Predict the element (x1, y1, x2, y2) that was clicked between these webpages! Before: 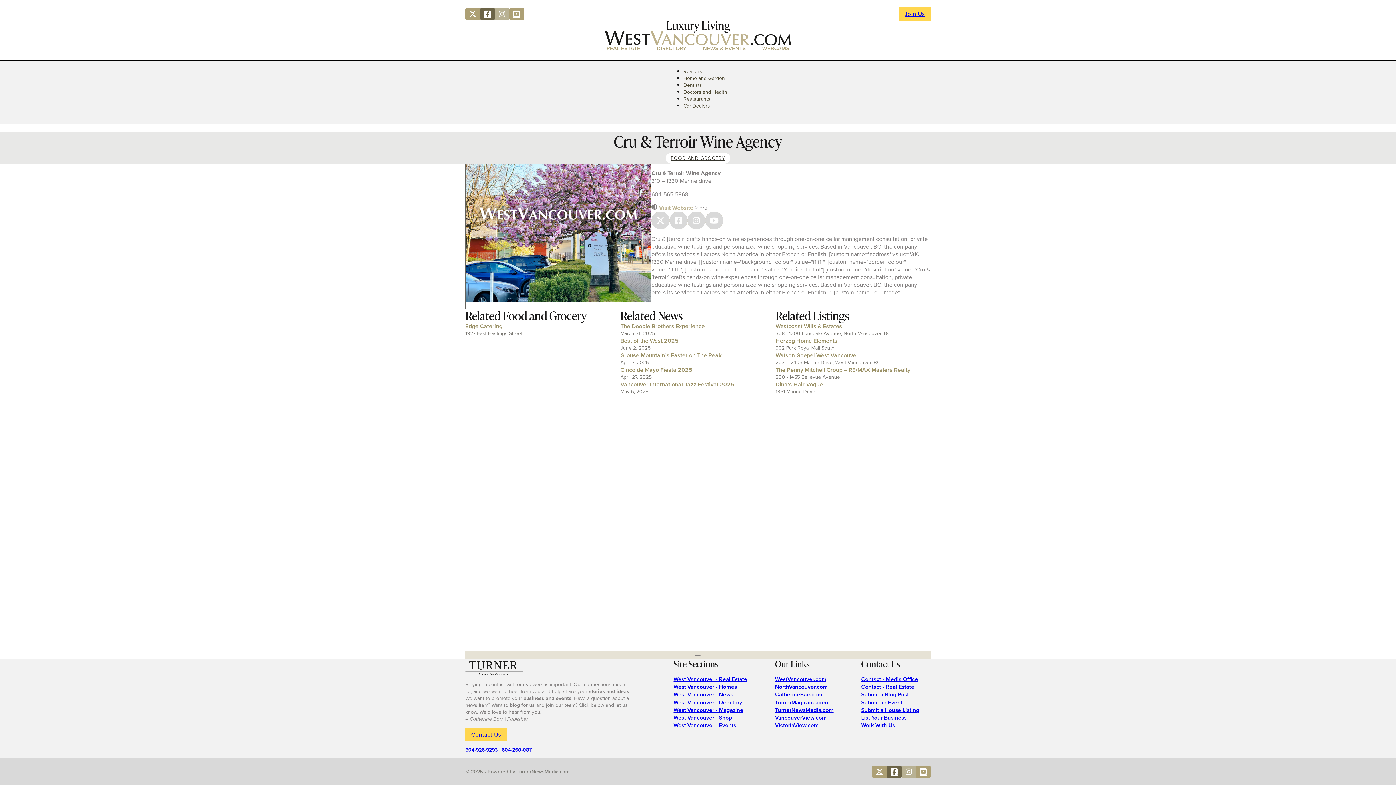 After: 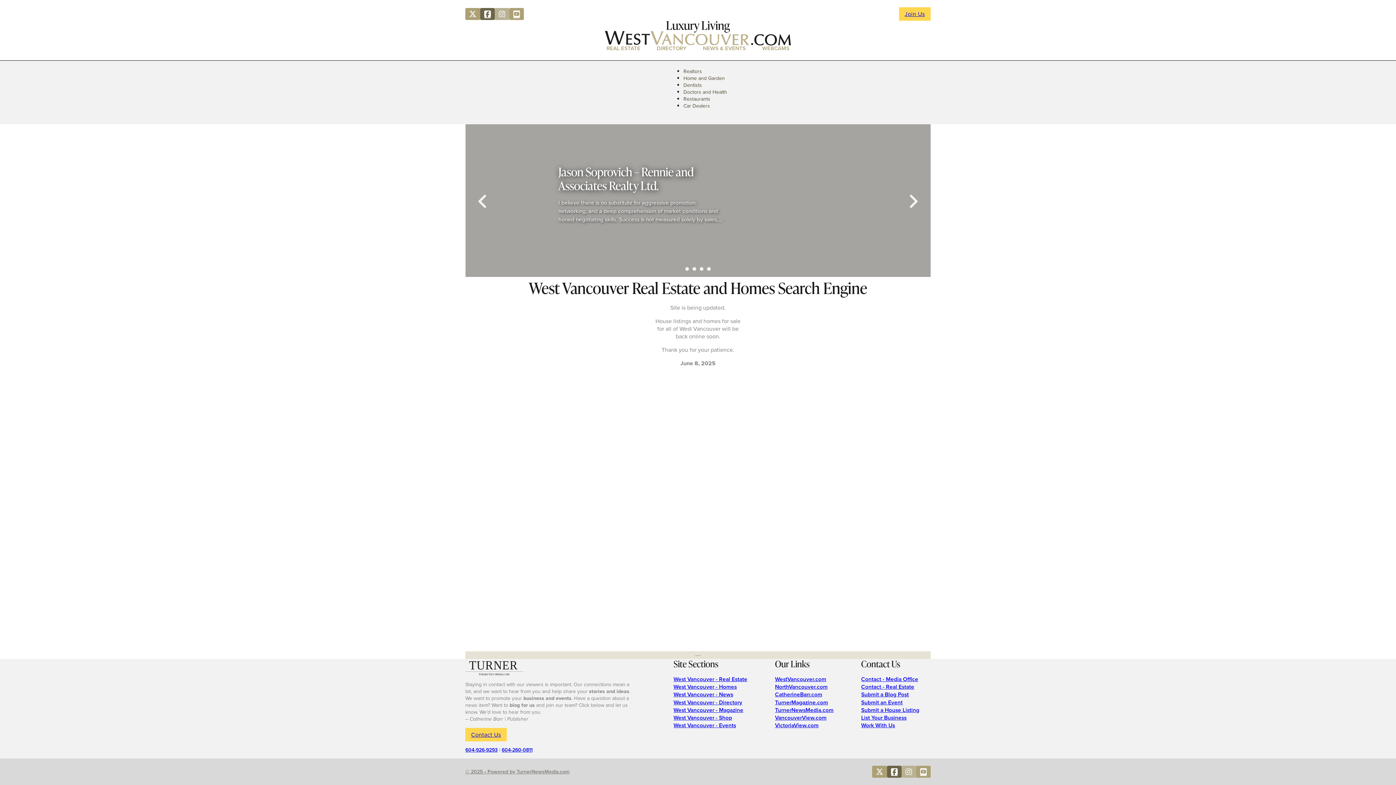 Action: label: West Vancouver - Homes bbox: (673, 683, 737, 690)